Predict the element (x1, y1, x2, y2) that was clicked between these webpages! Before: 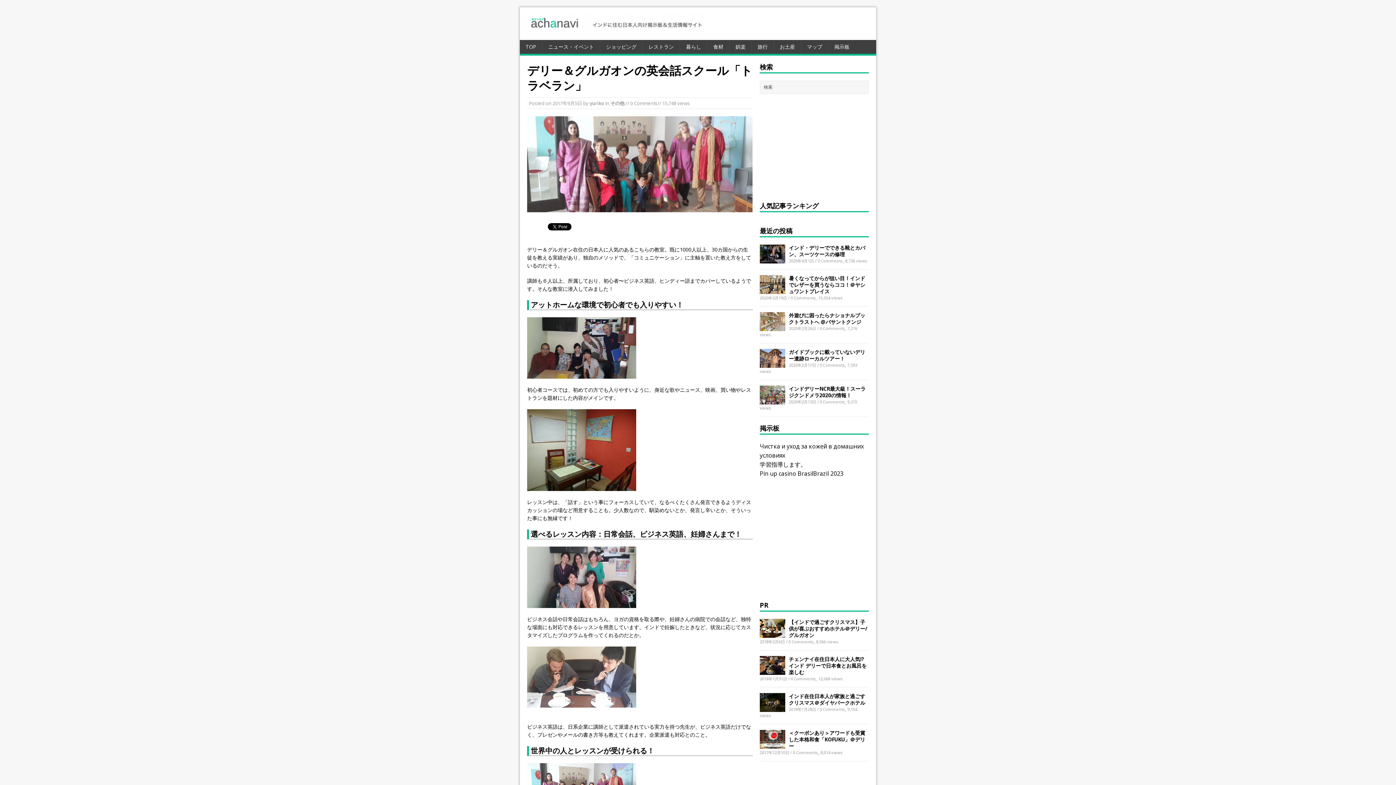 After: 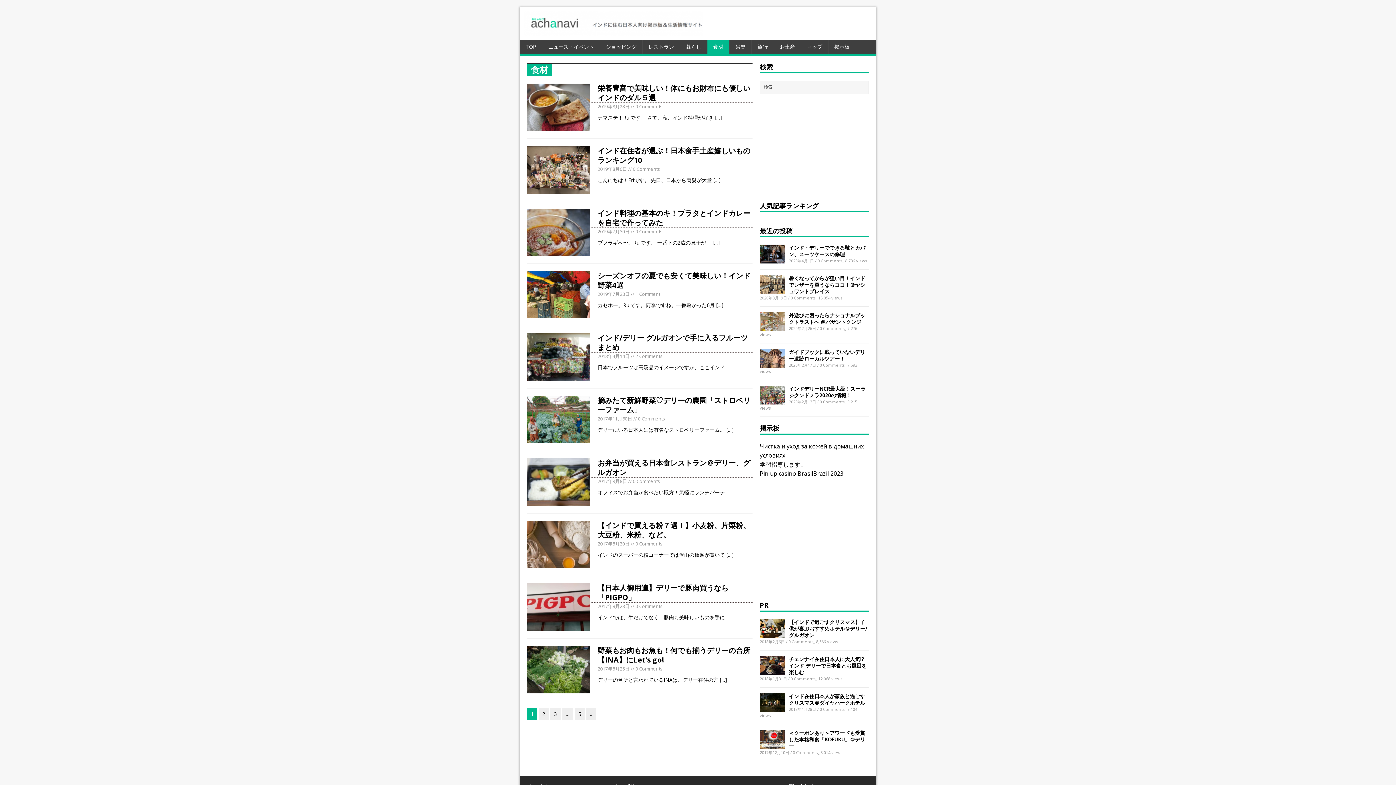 Action: bbox: (707, 40, 729, 53) label: 食材